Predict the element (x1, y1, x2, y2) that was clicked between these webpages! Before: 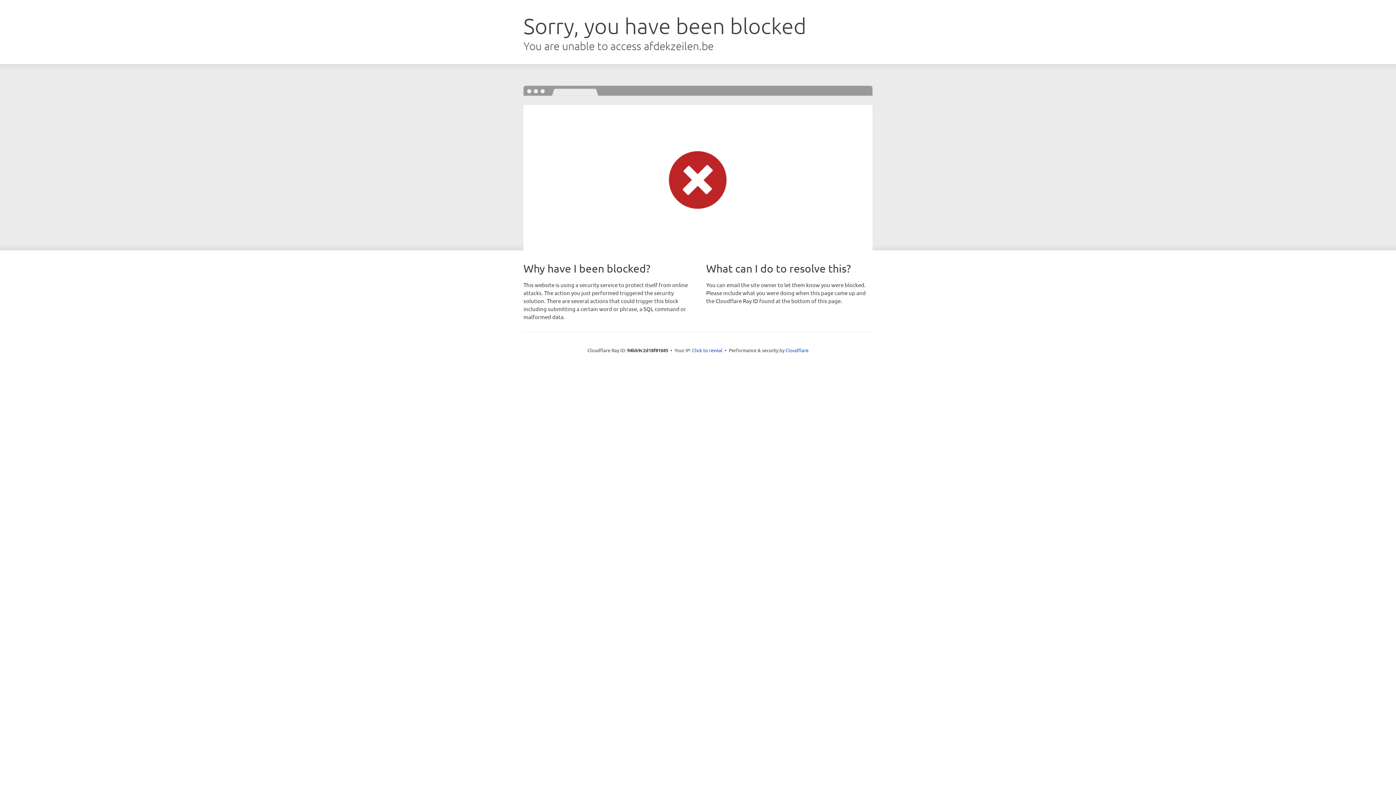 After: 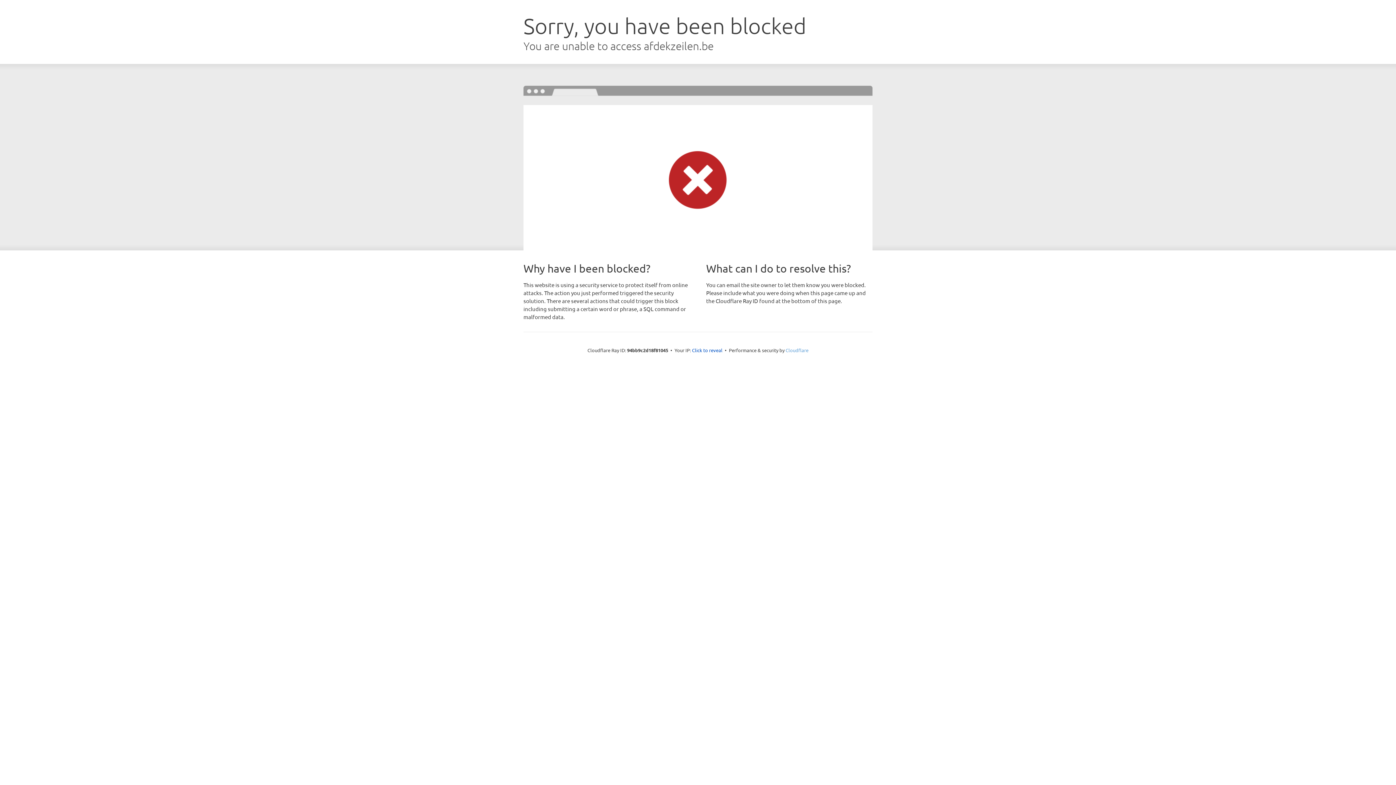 Action: bbox: (785, 347, 808, 353) label: Cloudflare